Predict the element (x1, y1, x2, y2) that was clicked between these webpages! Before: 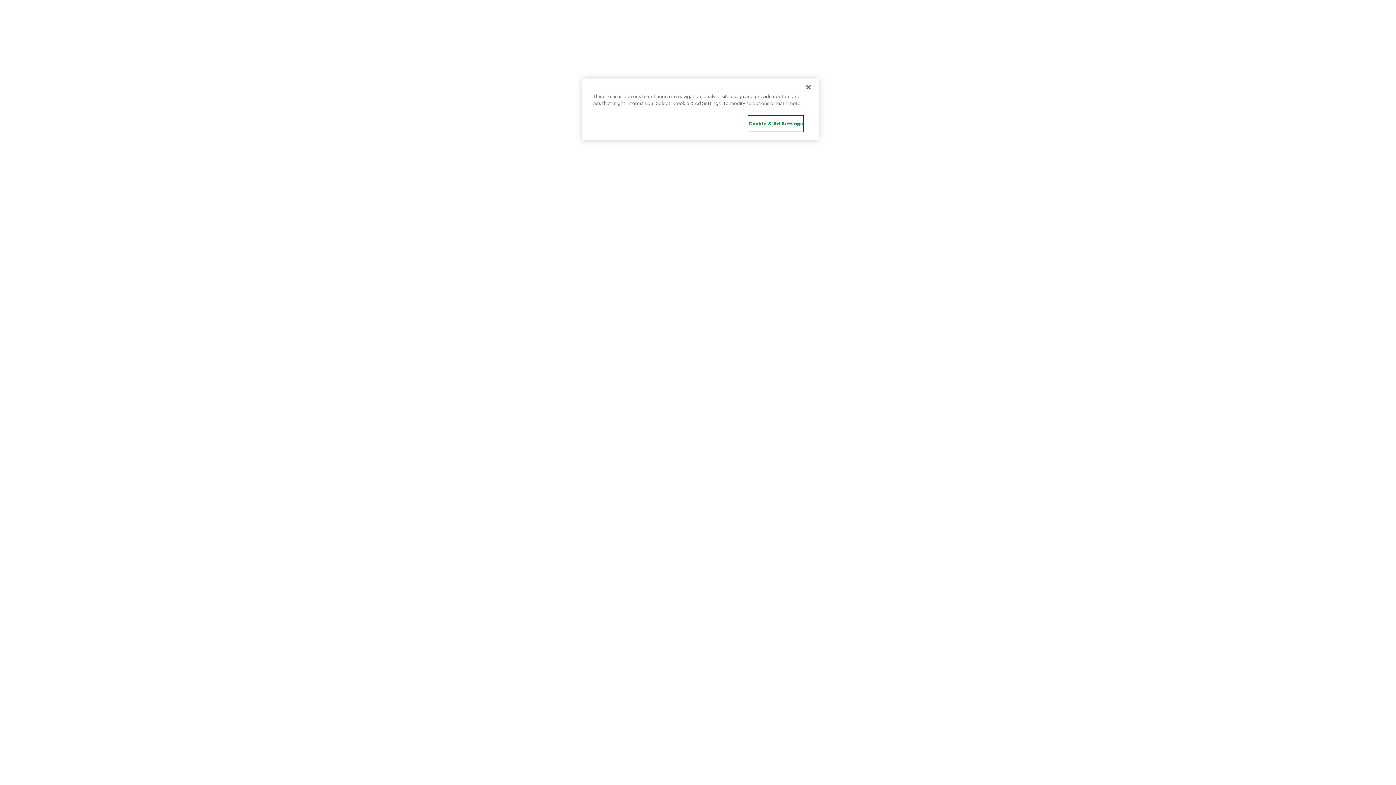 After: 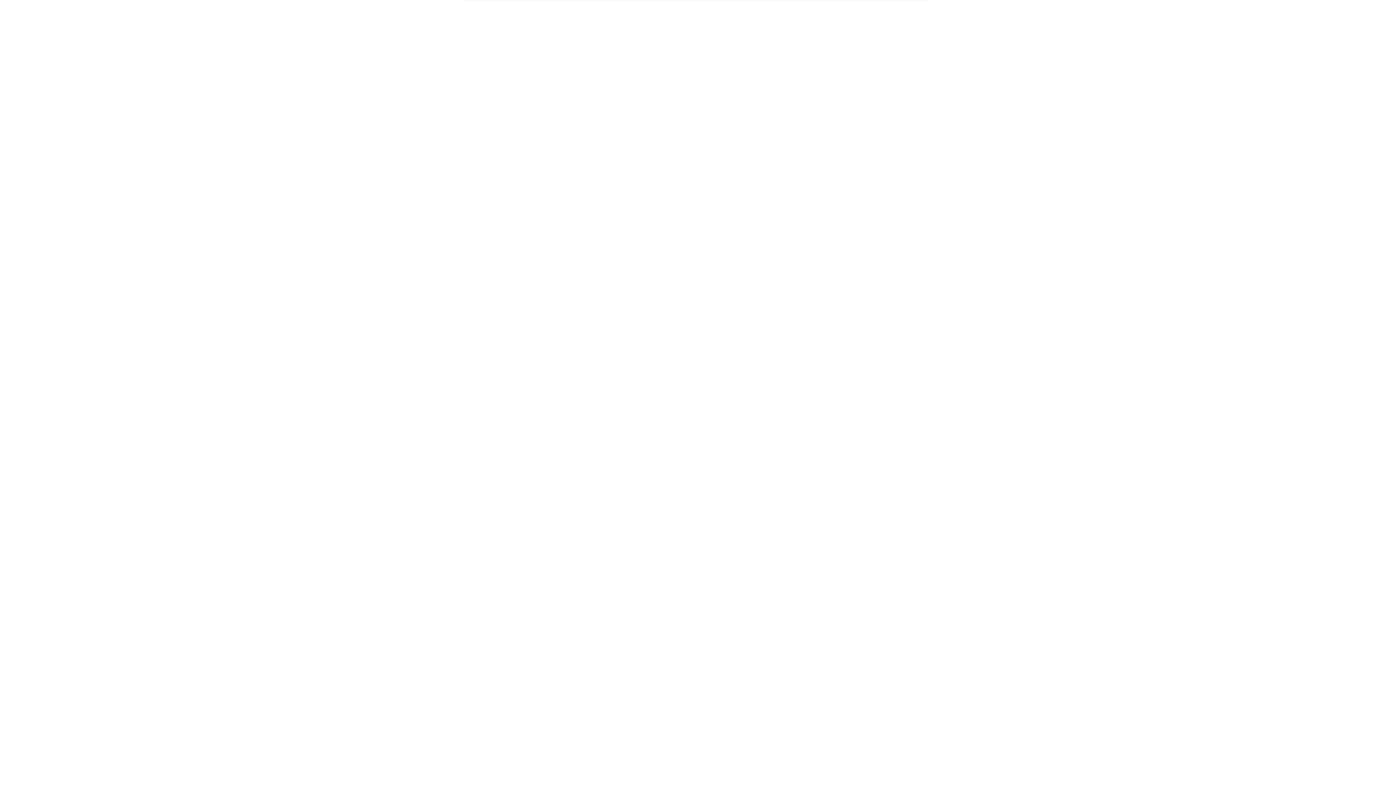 Action: bbox: (800, 79, 816, 95) label: Close